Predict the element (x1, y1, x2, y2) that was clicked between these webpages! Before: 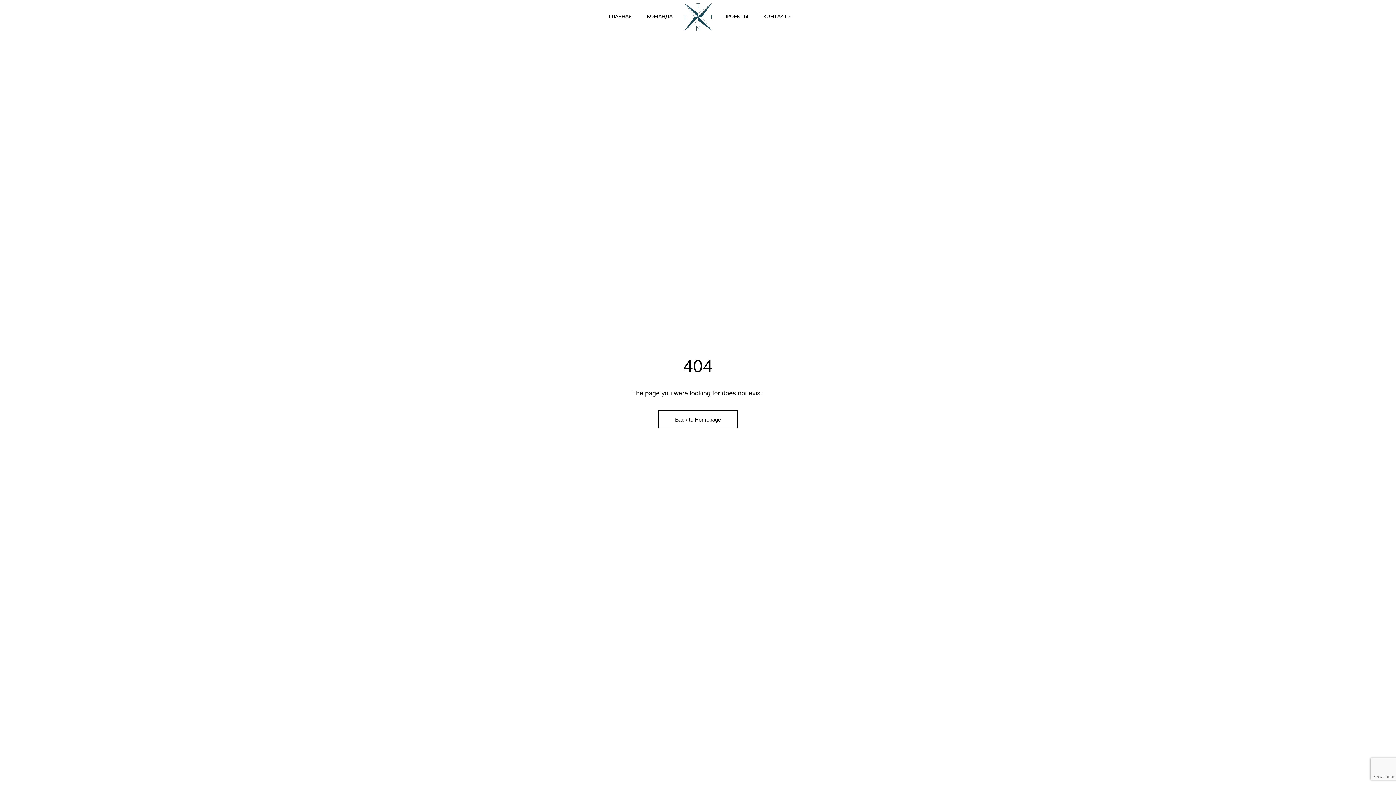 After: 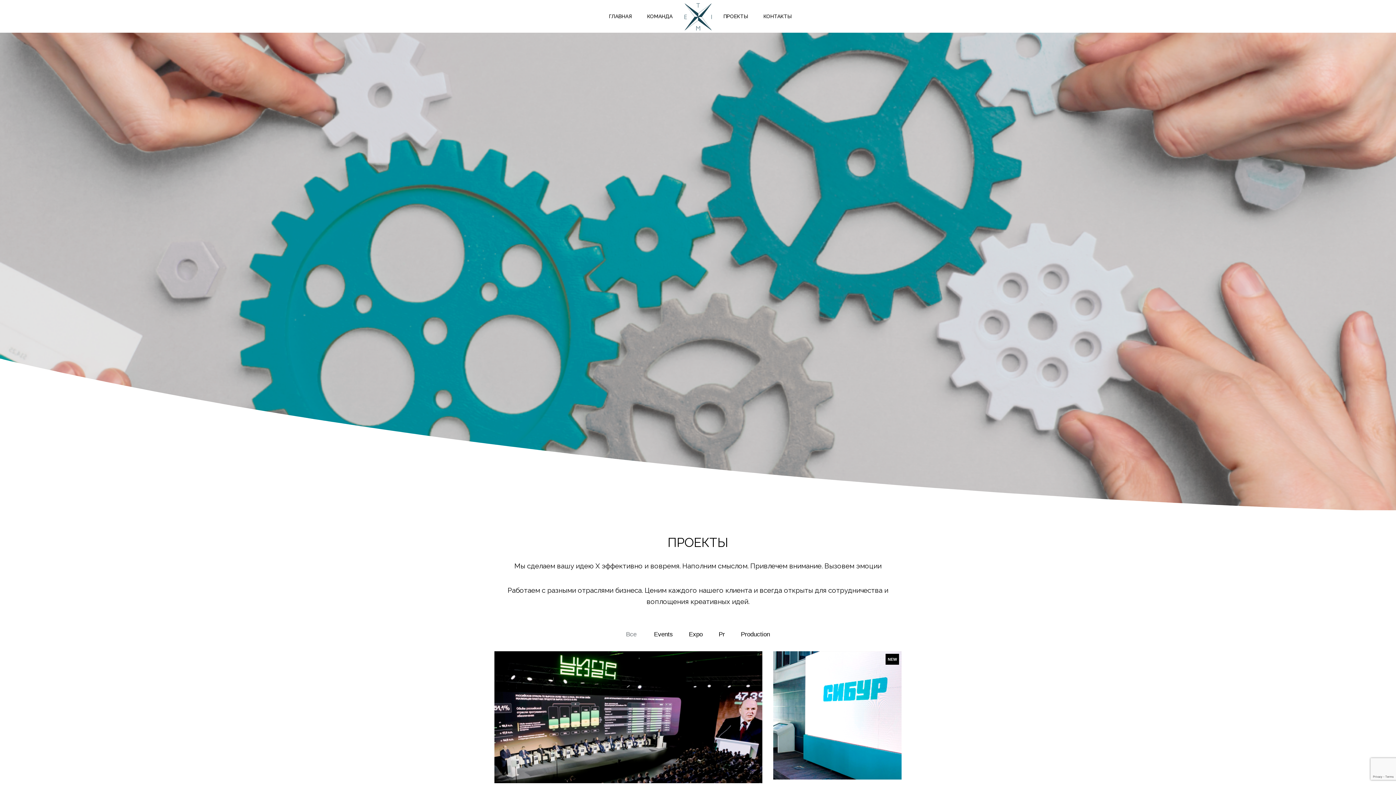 Action: label: ПРОЕКТЫ bbox: (723, 13, 748, 19)